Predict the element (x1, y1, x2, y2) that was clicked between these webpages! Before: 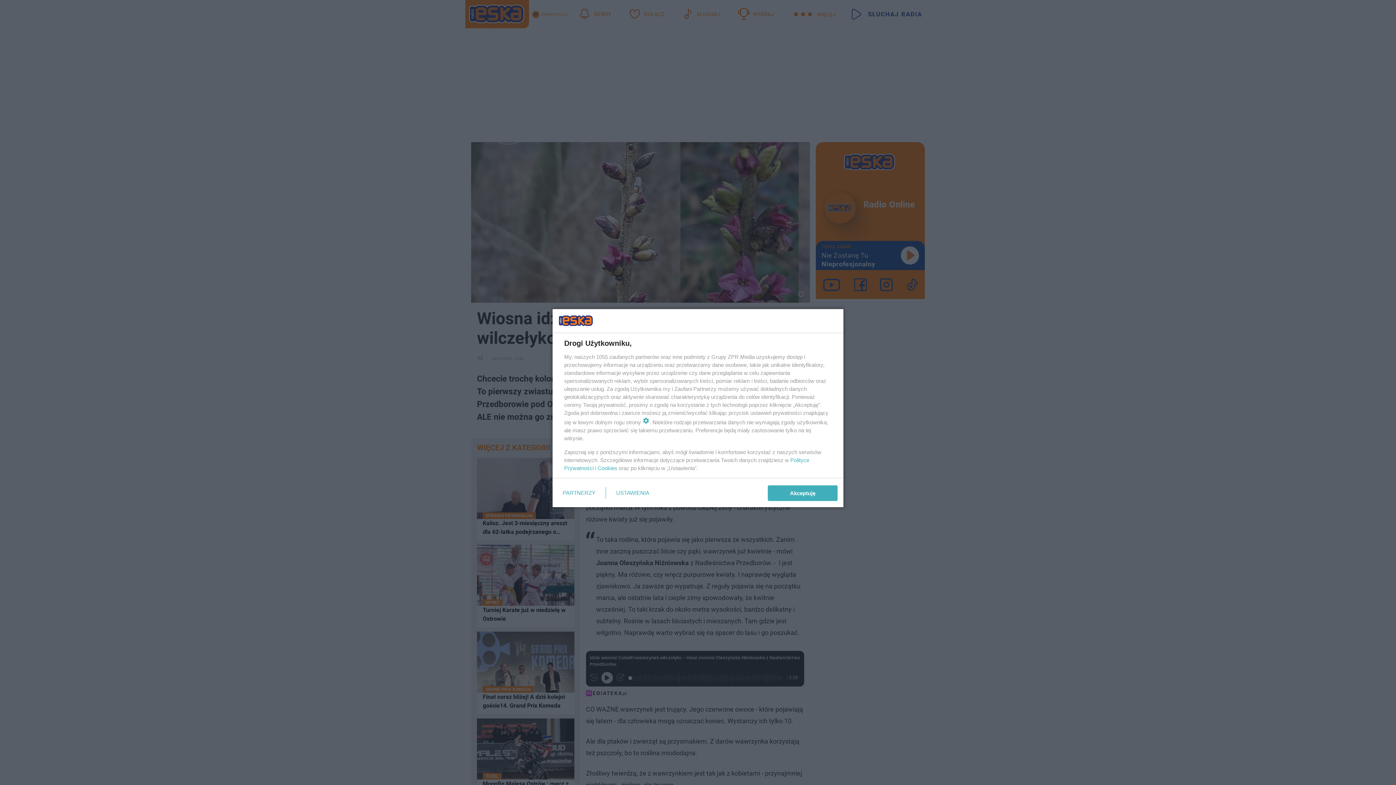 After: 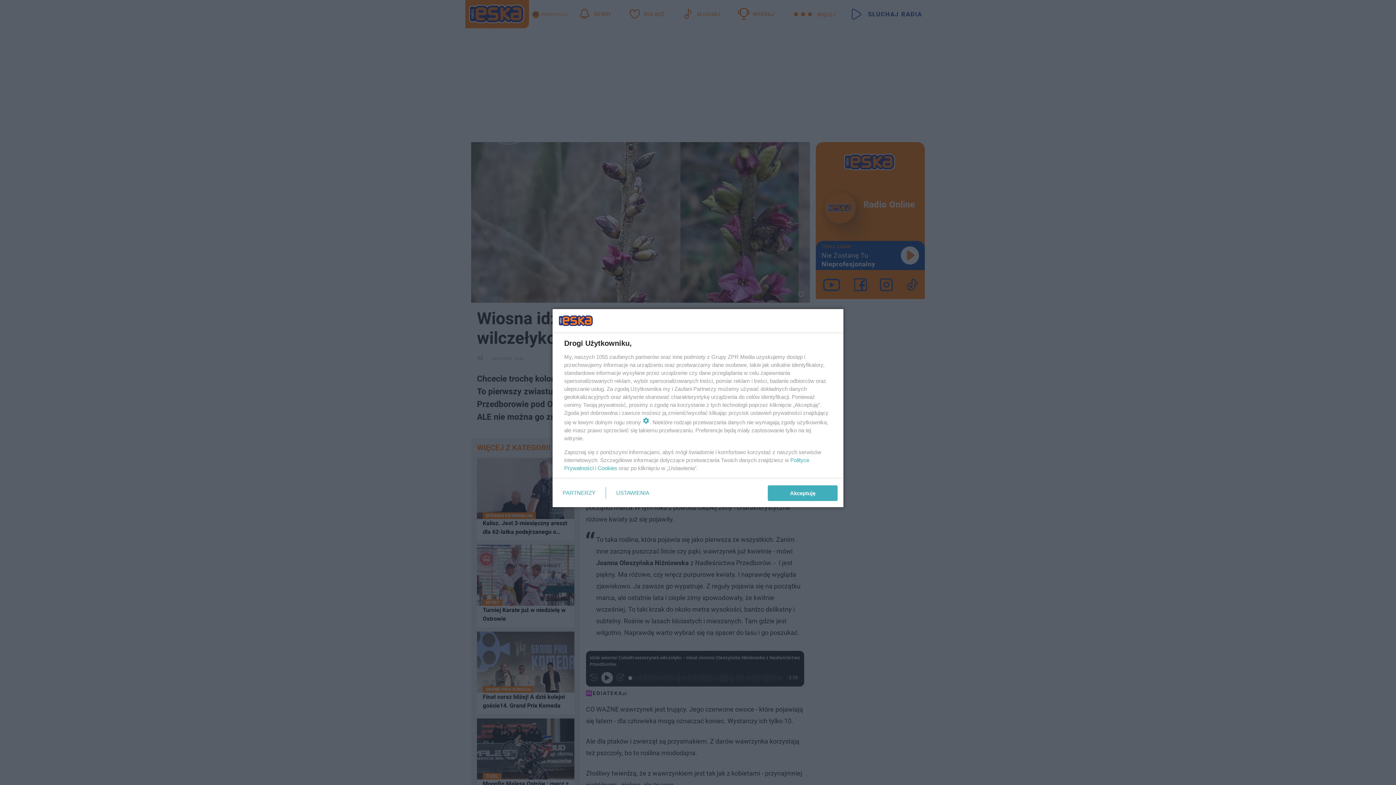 Action: label: Cookies bbox: (597, 465, 617, 471)